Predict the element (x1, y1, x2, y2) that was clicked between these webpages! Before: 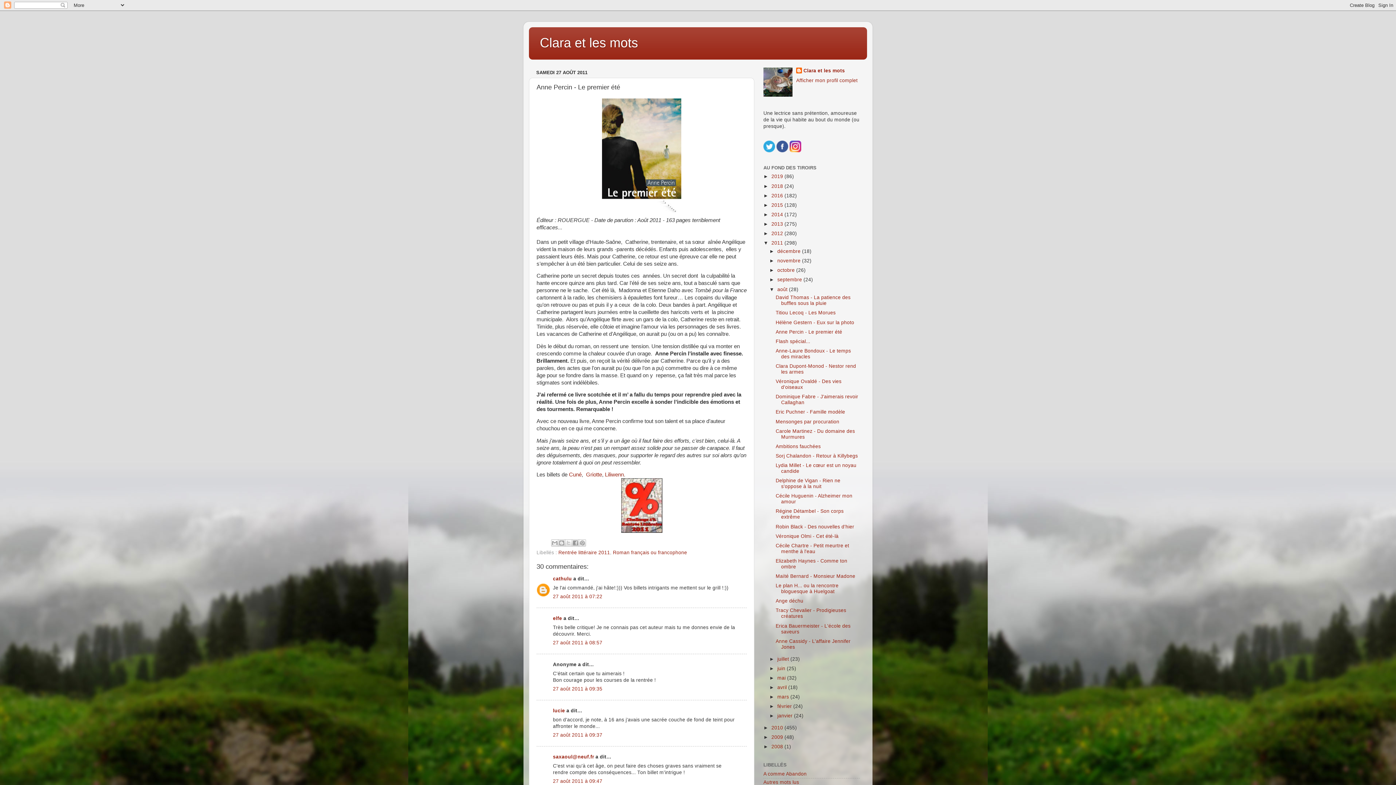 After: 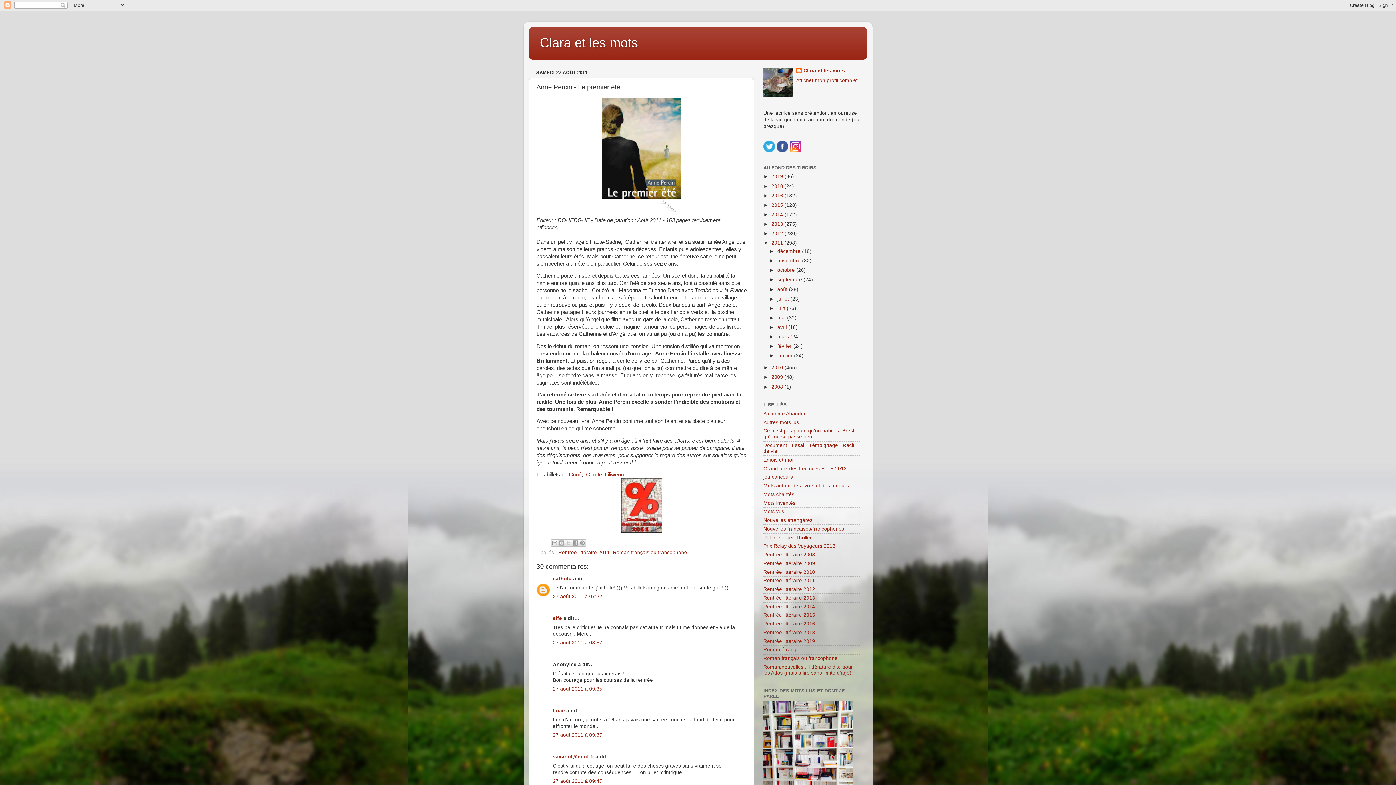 Action: bbox: (769, 286, 777, 292) label: ▼  